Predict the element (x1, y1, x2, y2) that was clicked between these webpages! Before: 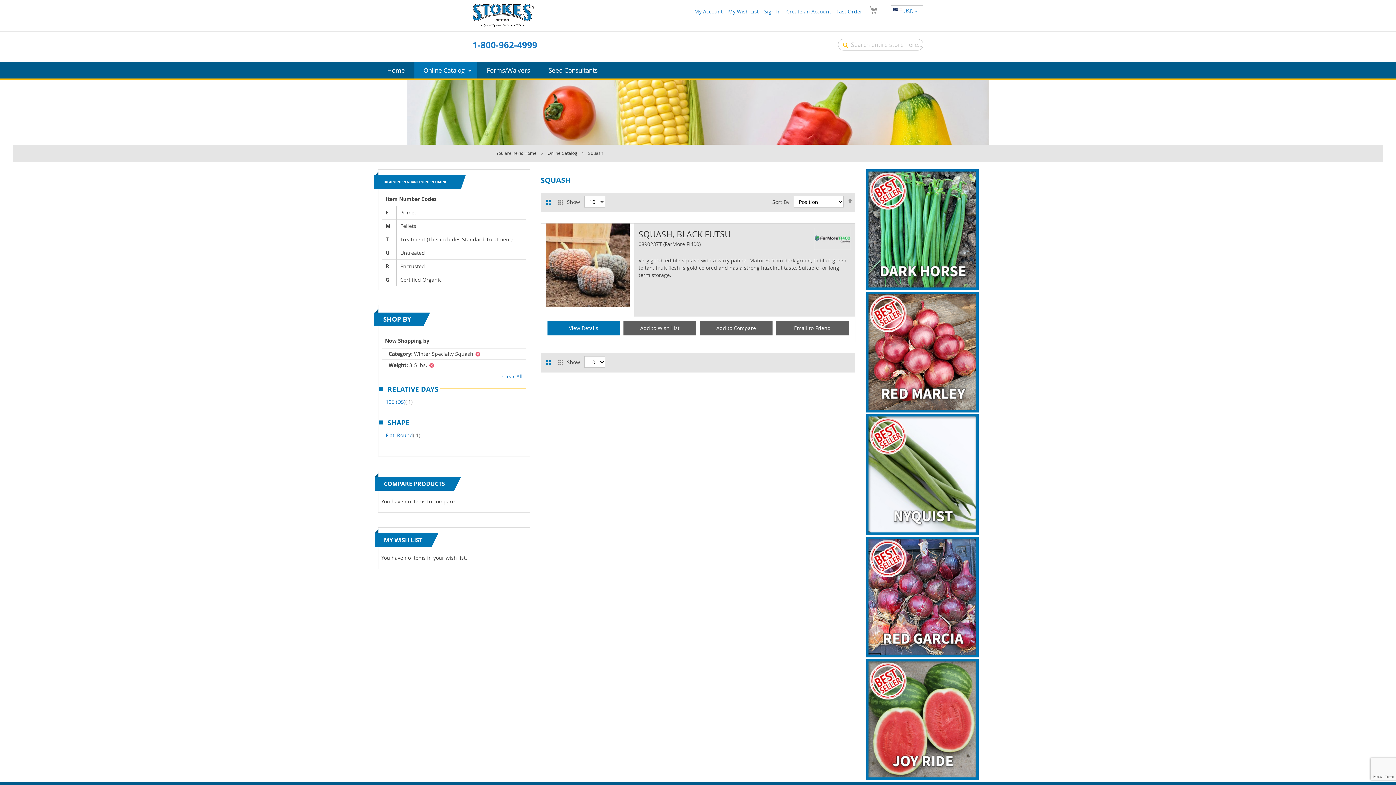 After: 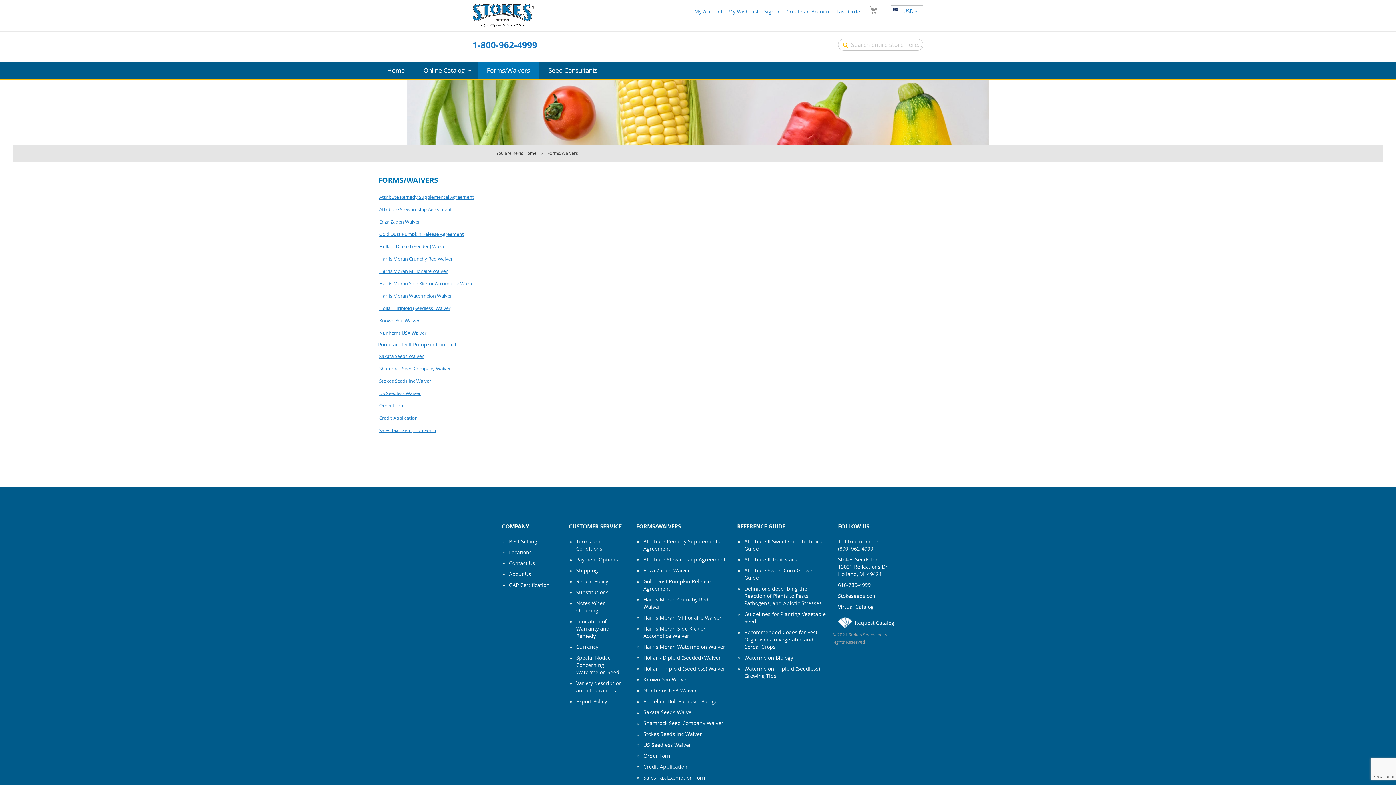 Action: bbox: (477, 62, 539, 78) label: Forms/Waivers